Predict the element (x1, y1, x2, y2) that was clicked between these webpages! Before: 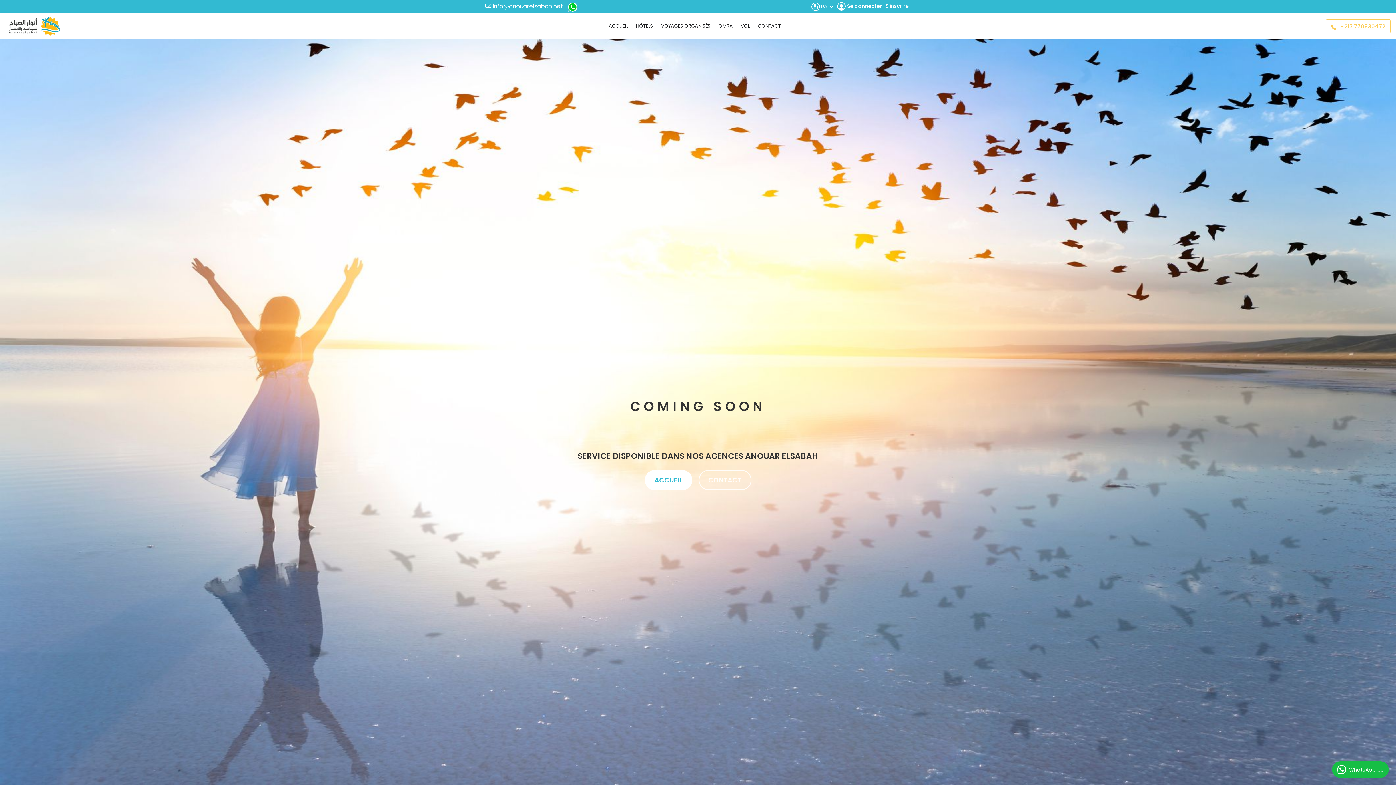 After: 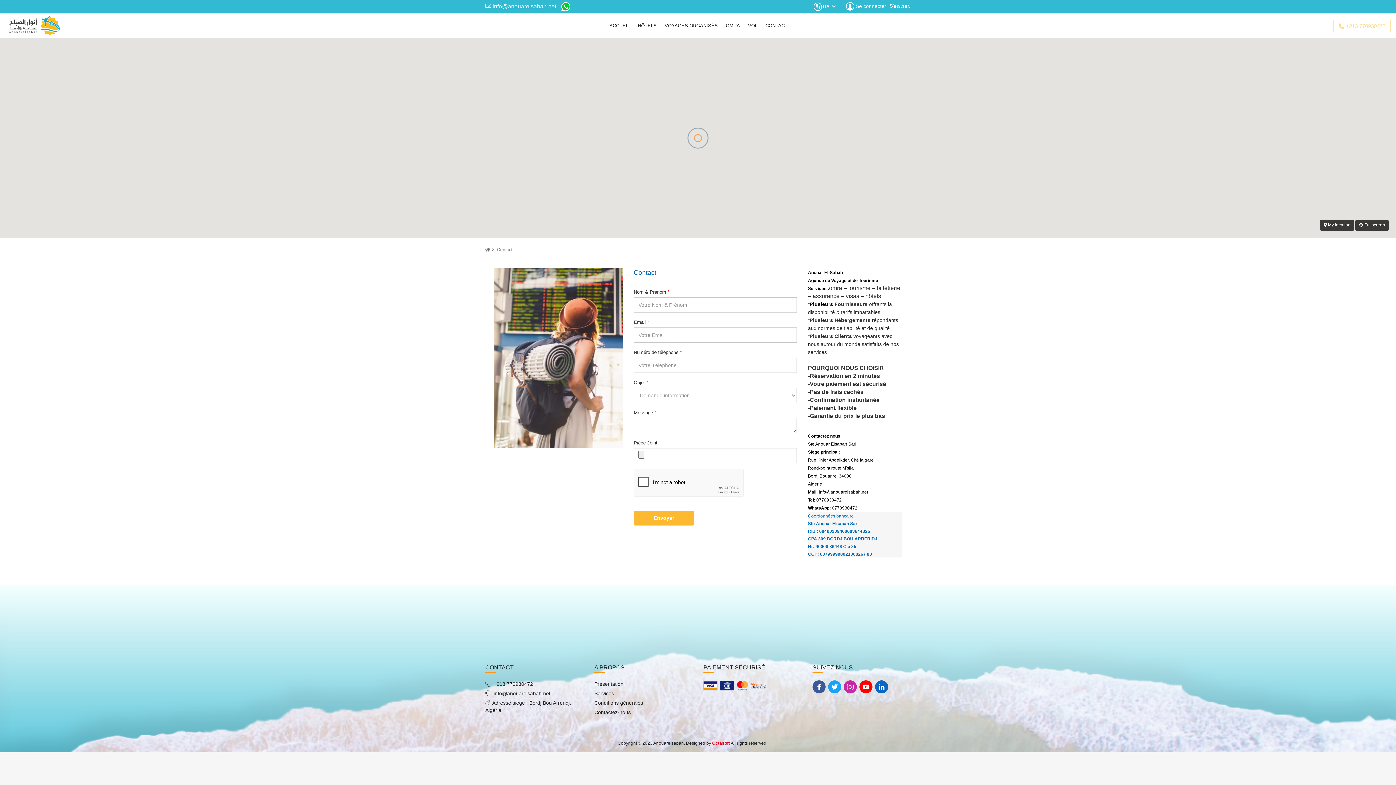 Action: bbox: (756, 13, 782, 38) label: CONTACT